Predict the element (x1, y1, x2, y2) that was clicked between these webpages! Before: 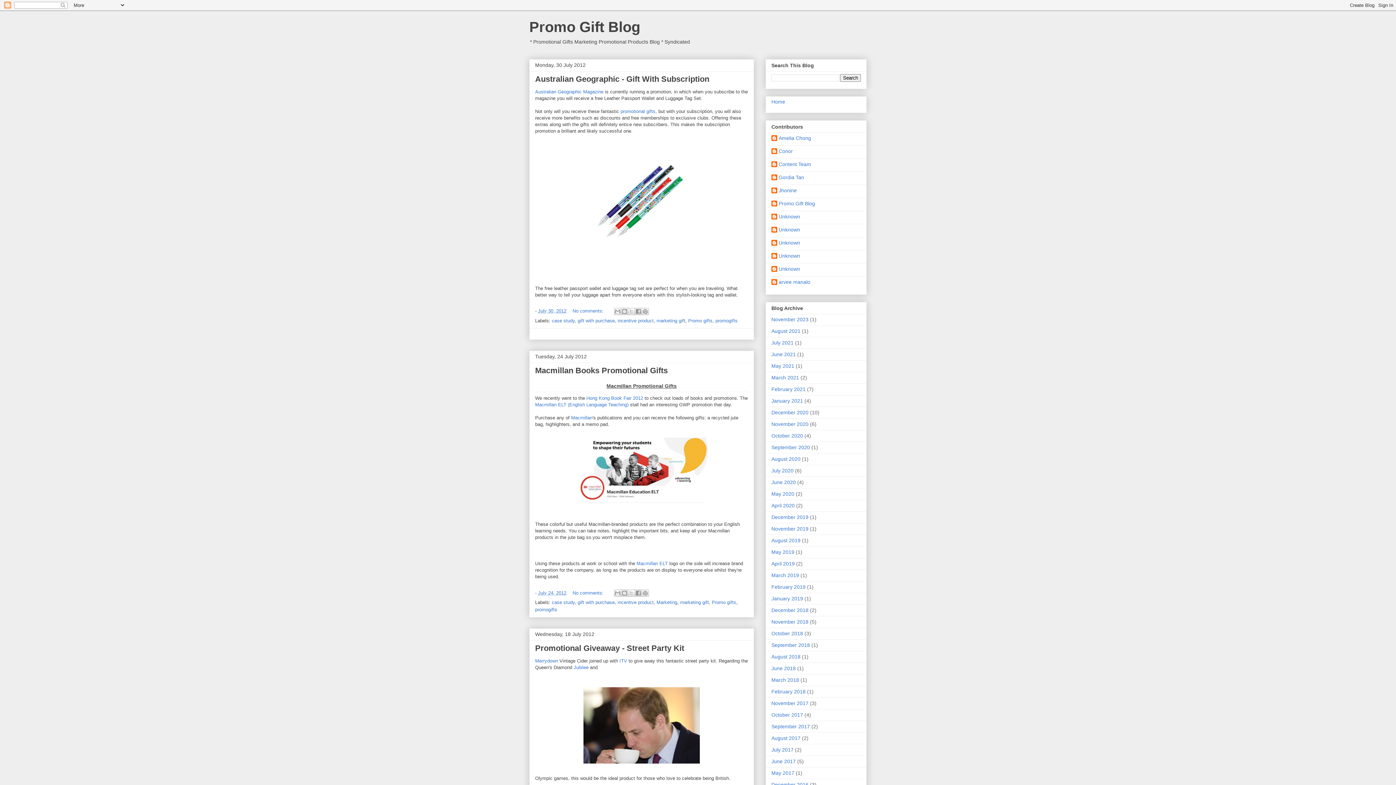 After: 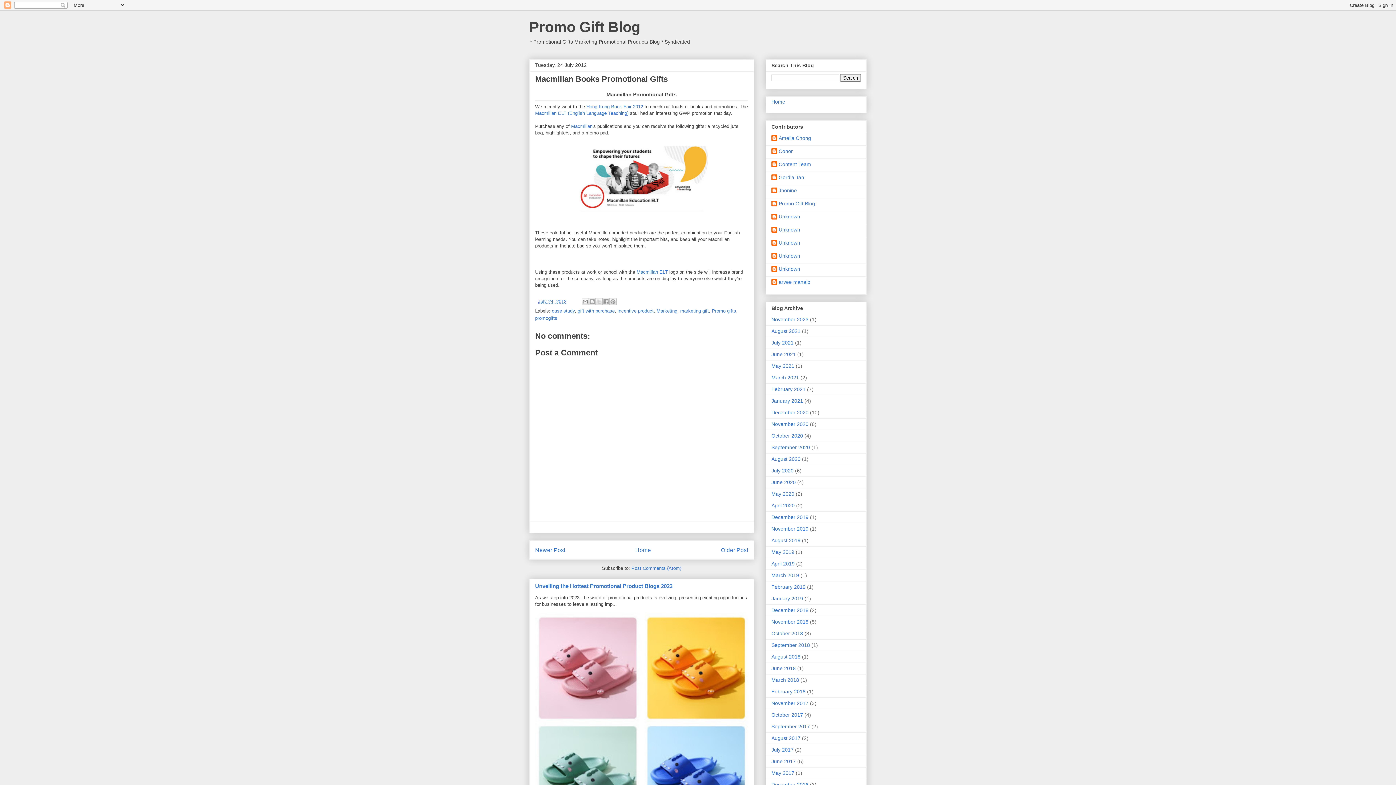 Action: bbox: (535, 366, 668, 375) label: Macmillan Books Promotional Gifts